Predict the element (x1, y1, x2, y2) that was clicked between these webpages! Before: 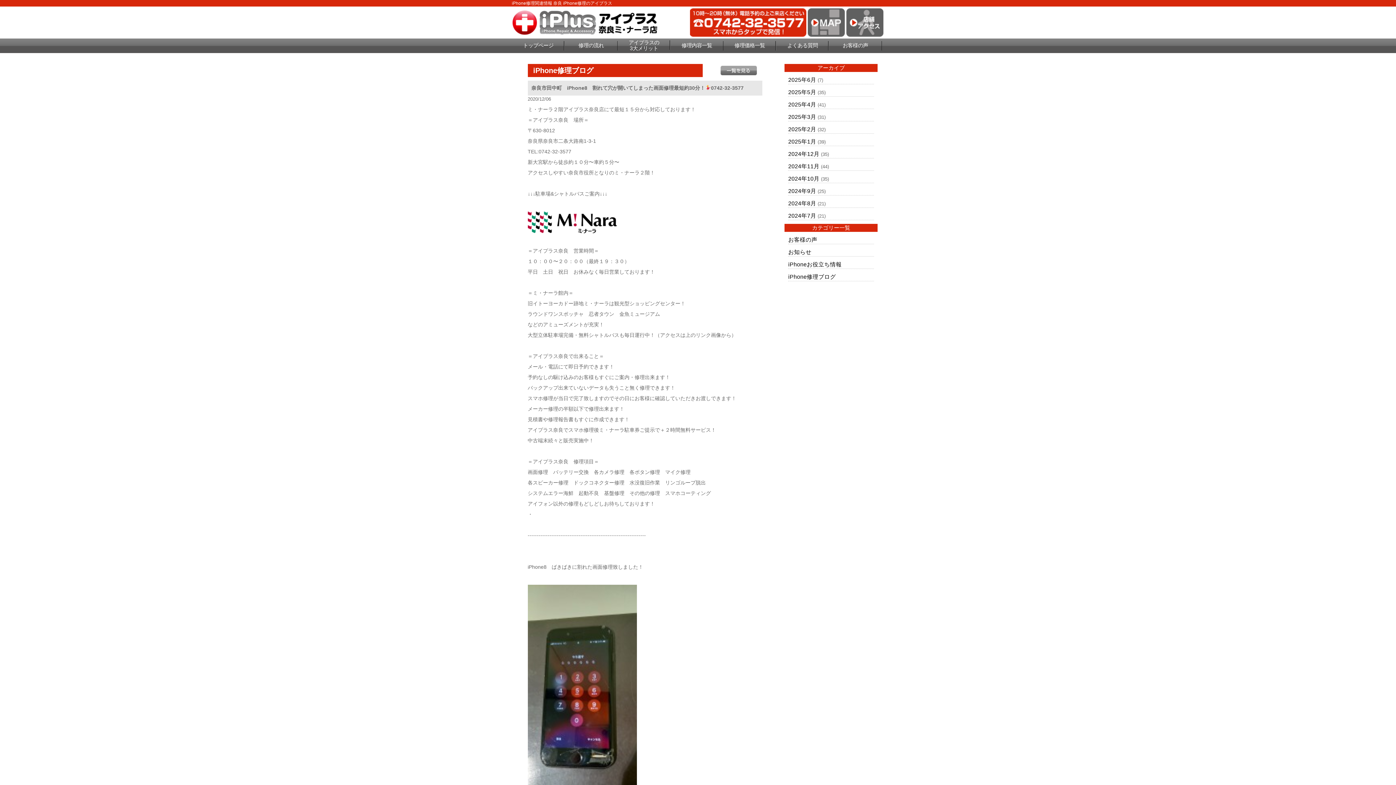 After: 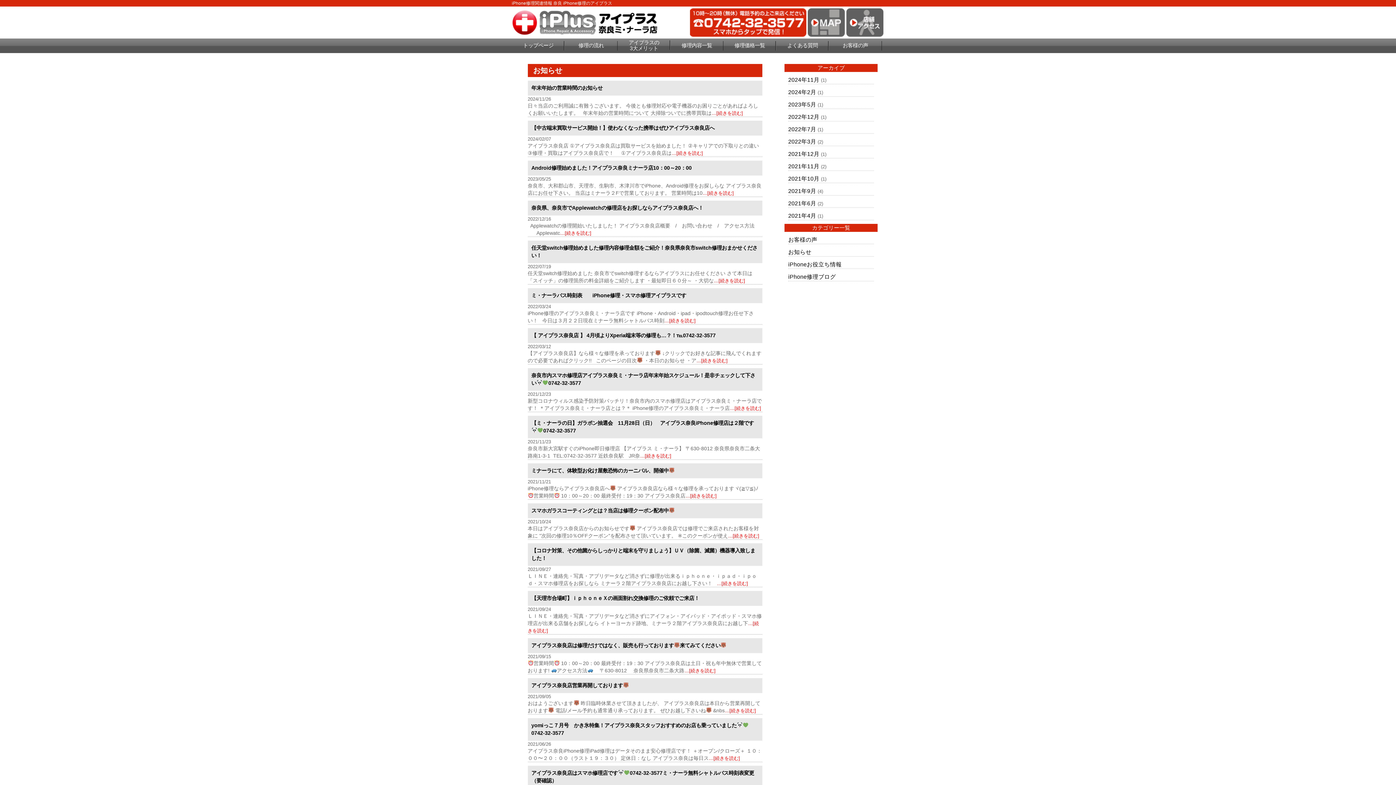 Action: bbox: (788, 249, 811, 255) label: お知らせ